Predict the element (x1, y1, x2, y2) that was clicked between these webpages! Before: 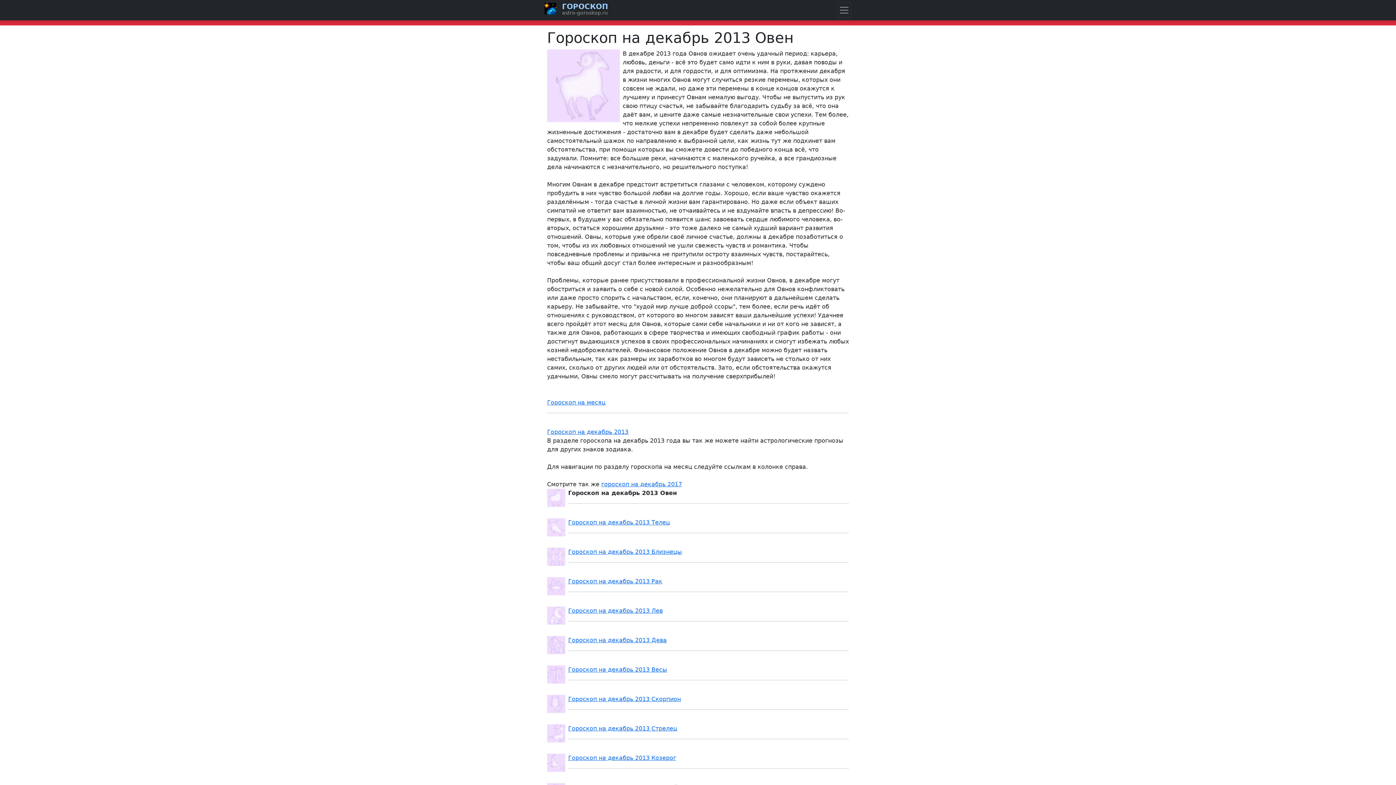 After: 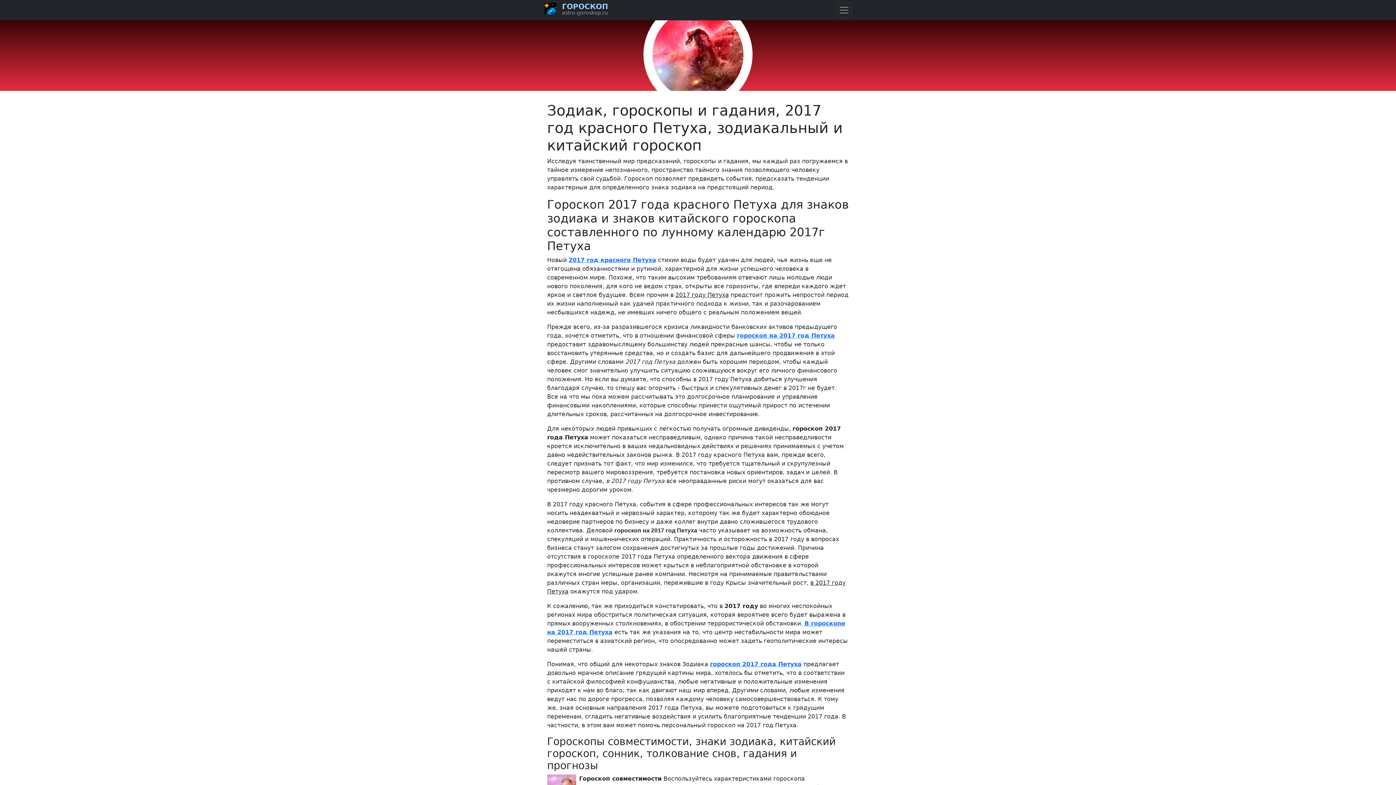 Action: label: ГОРОСКОП bbox: (556, 2, 608, 10)